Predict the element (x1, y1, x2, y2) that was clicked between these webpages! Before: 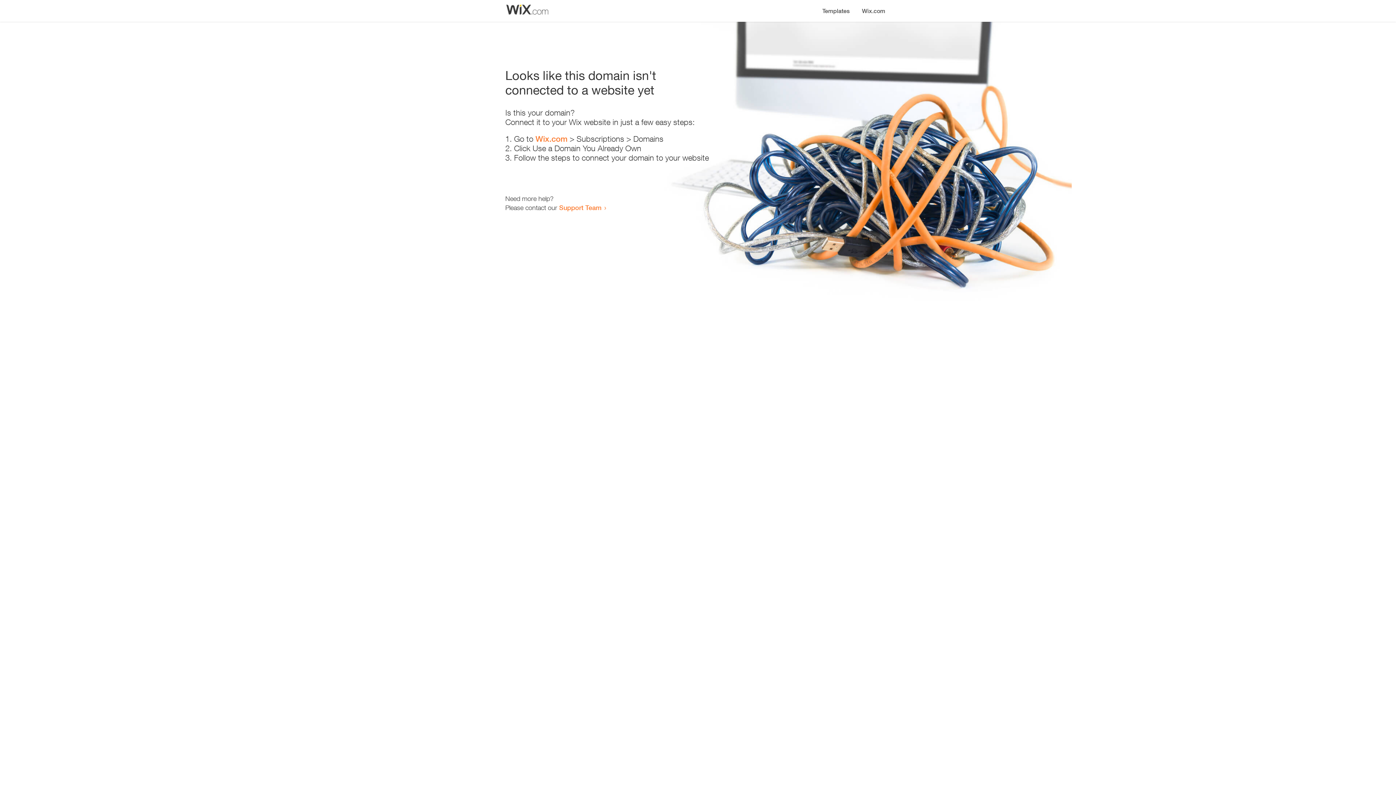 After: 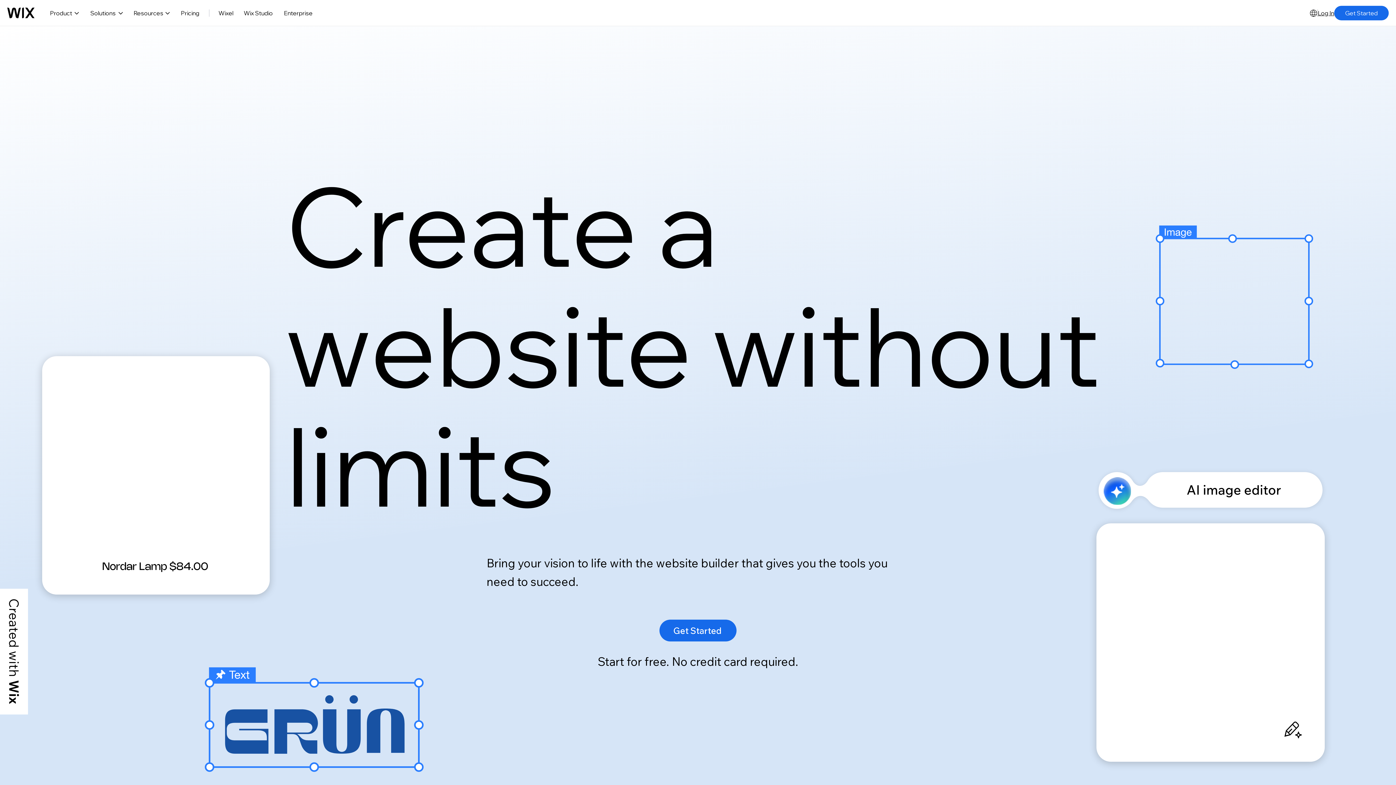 Action: label: Wix.com bbox: (856, 0, 890, 14)